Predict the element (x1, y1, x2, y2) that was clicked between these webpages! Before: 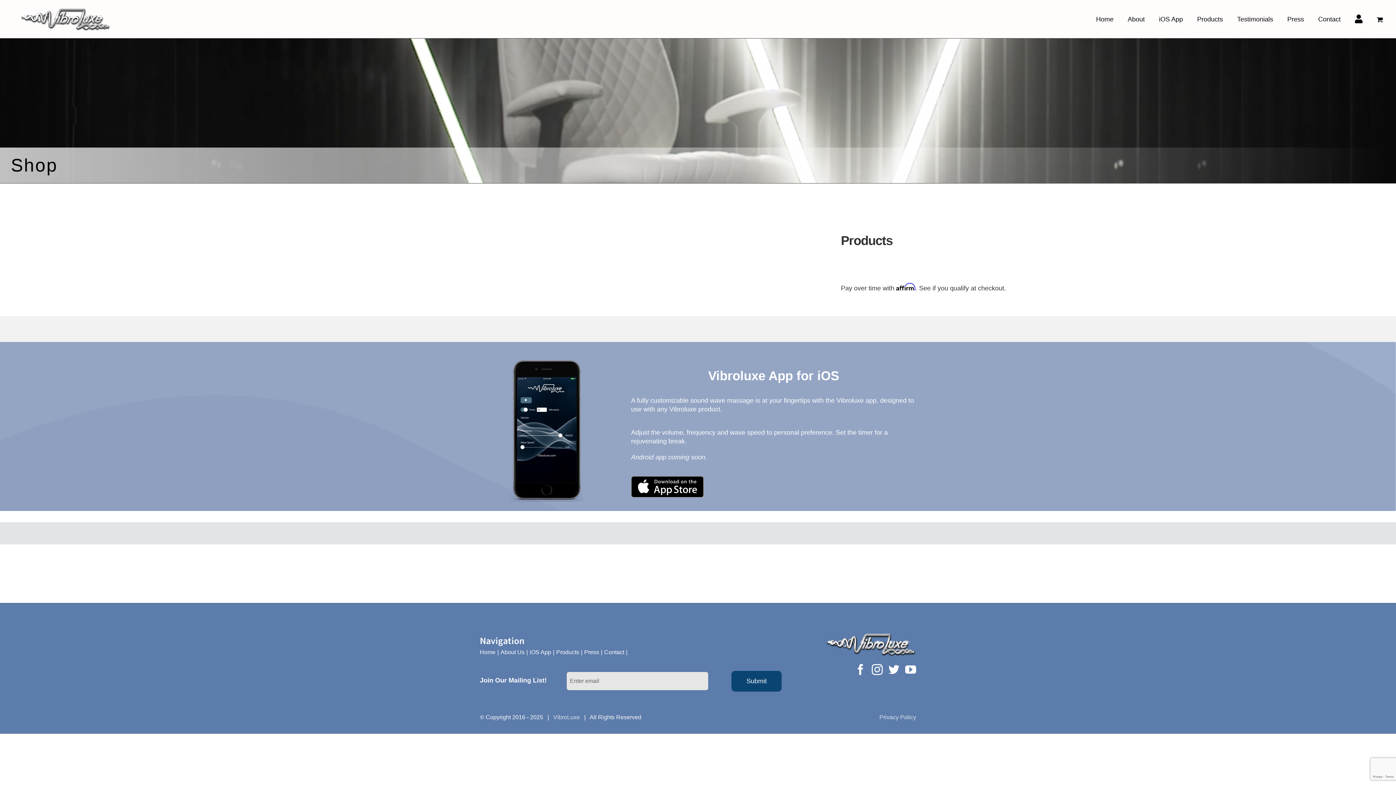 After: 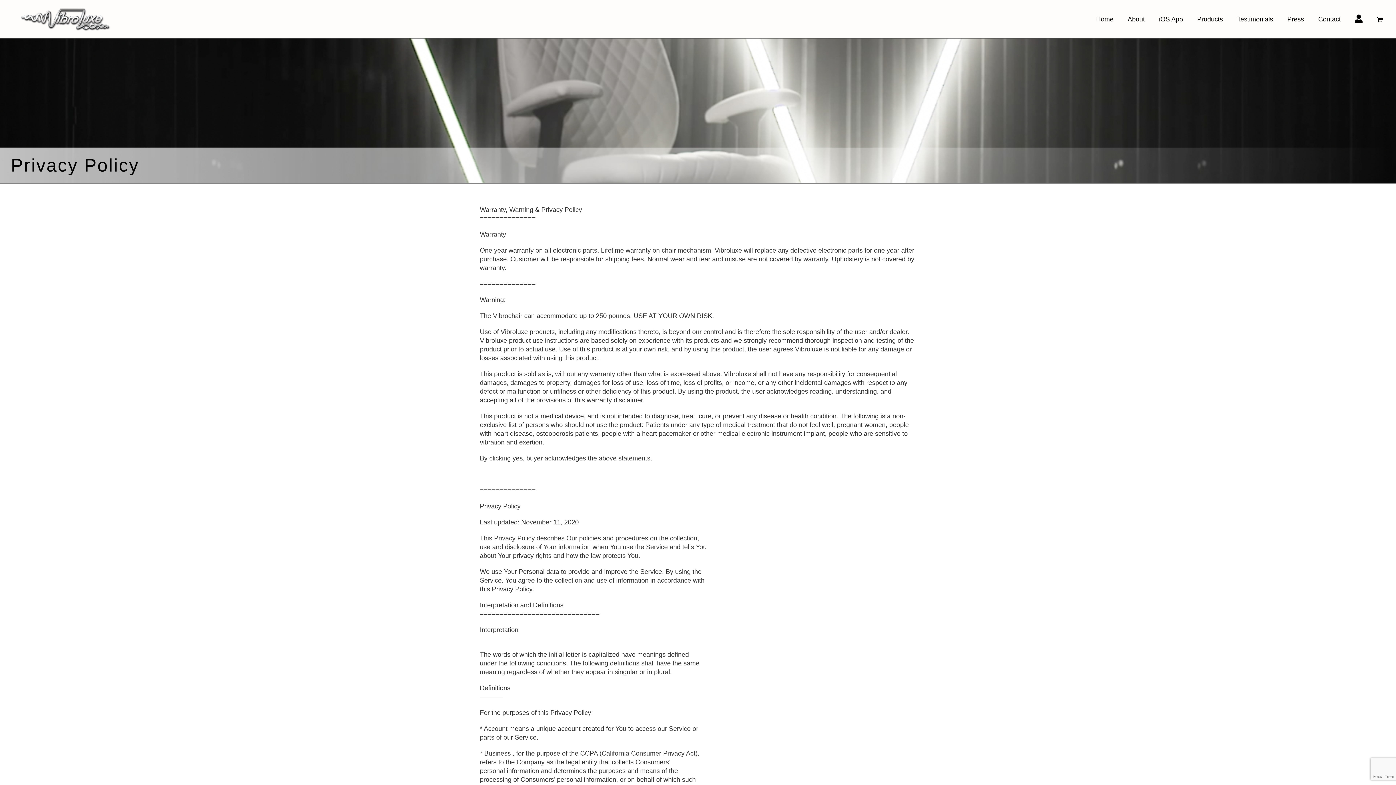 Action: label: Privacy Policy bbox: (879, 714, 916, 720)